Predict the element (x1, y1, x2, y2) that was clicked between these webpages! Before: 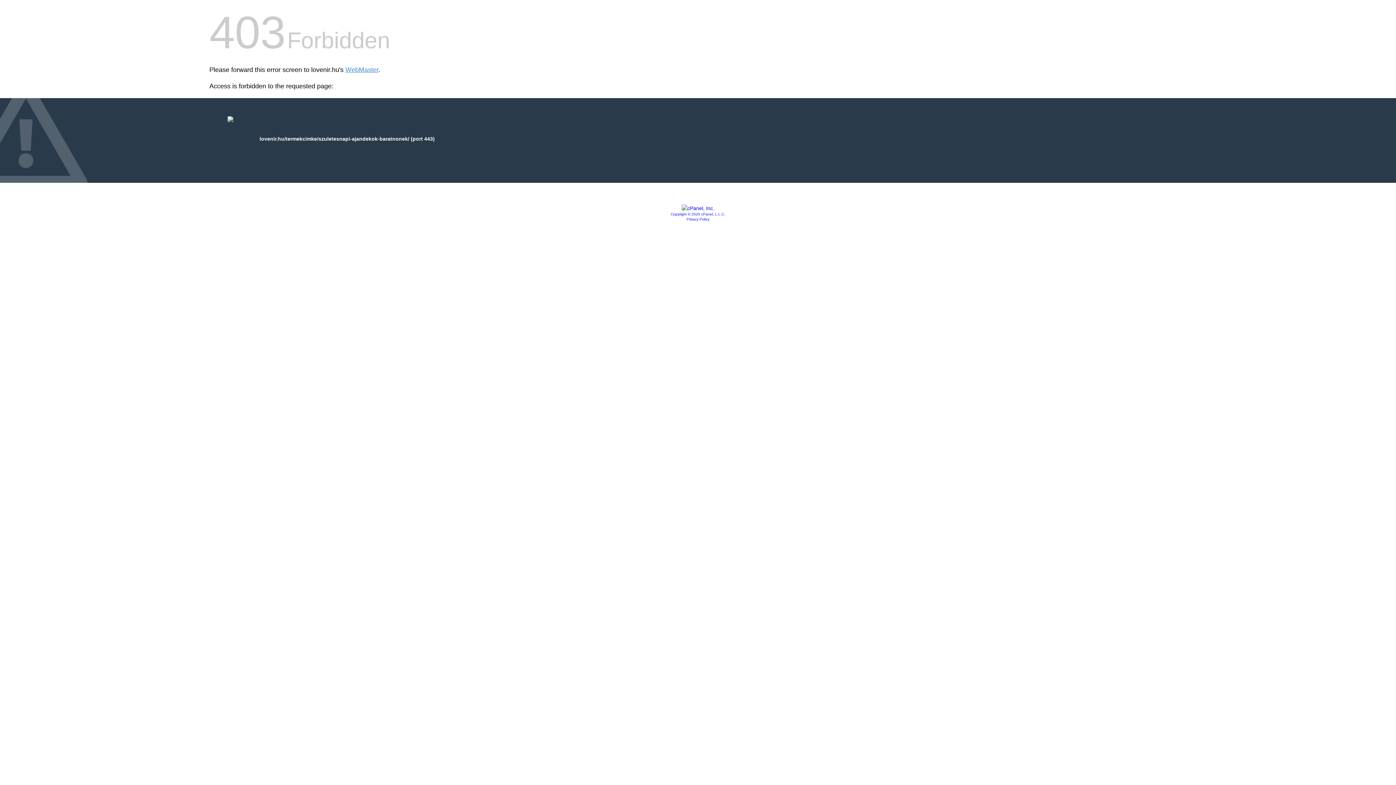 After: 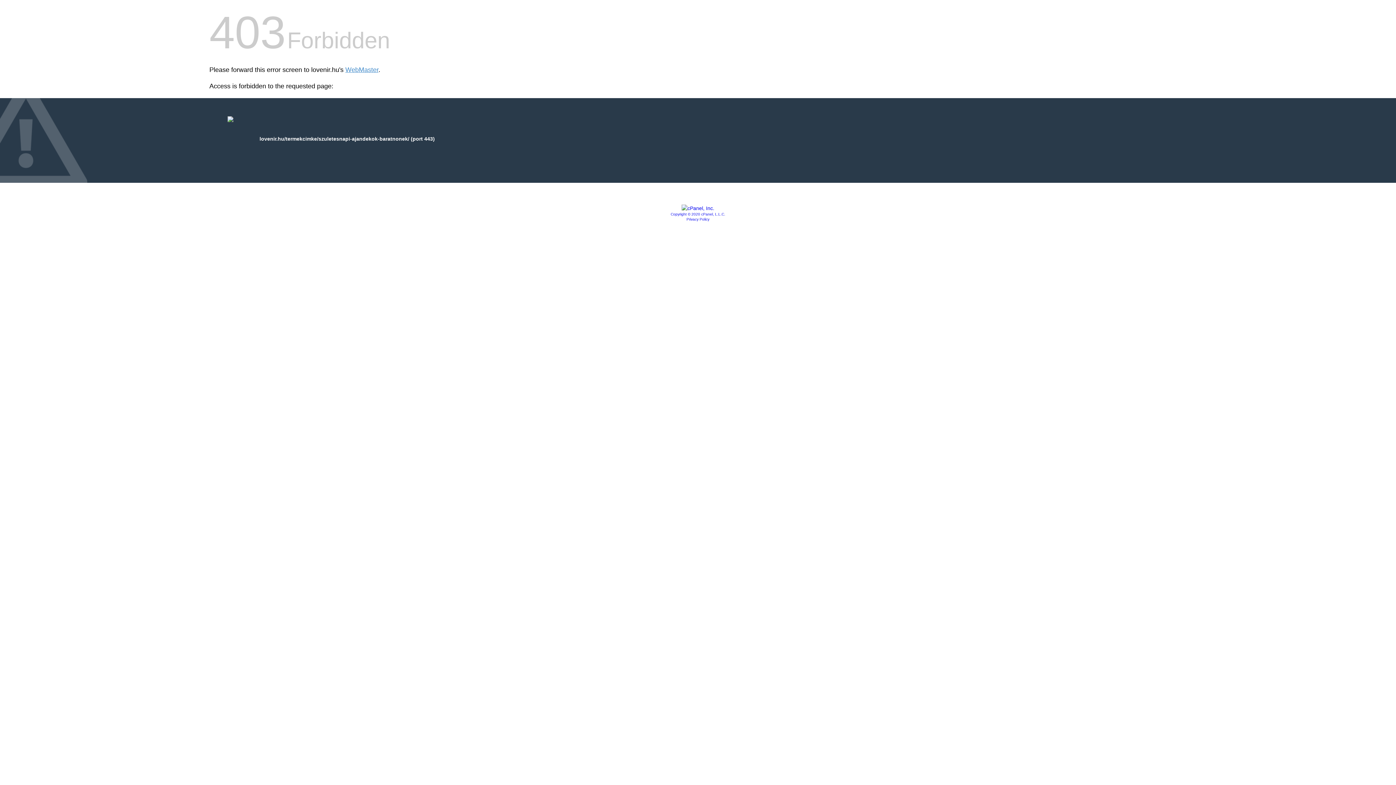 Action: bbox: (686, 217, 709, 221) label: Privacy Policy